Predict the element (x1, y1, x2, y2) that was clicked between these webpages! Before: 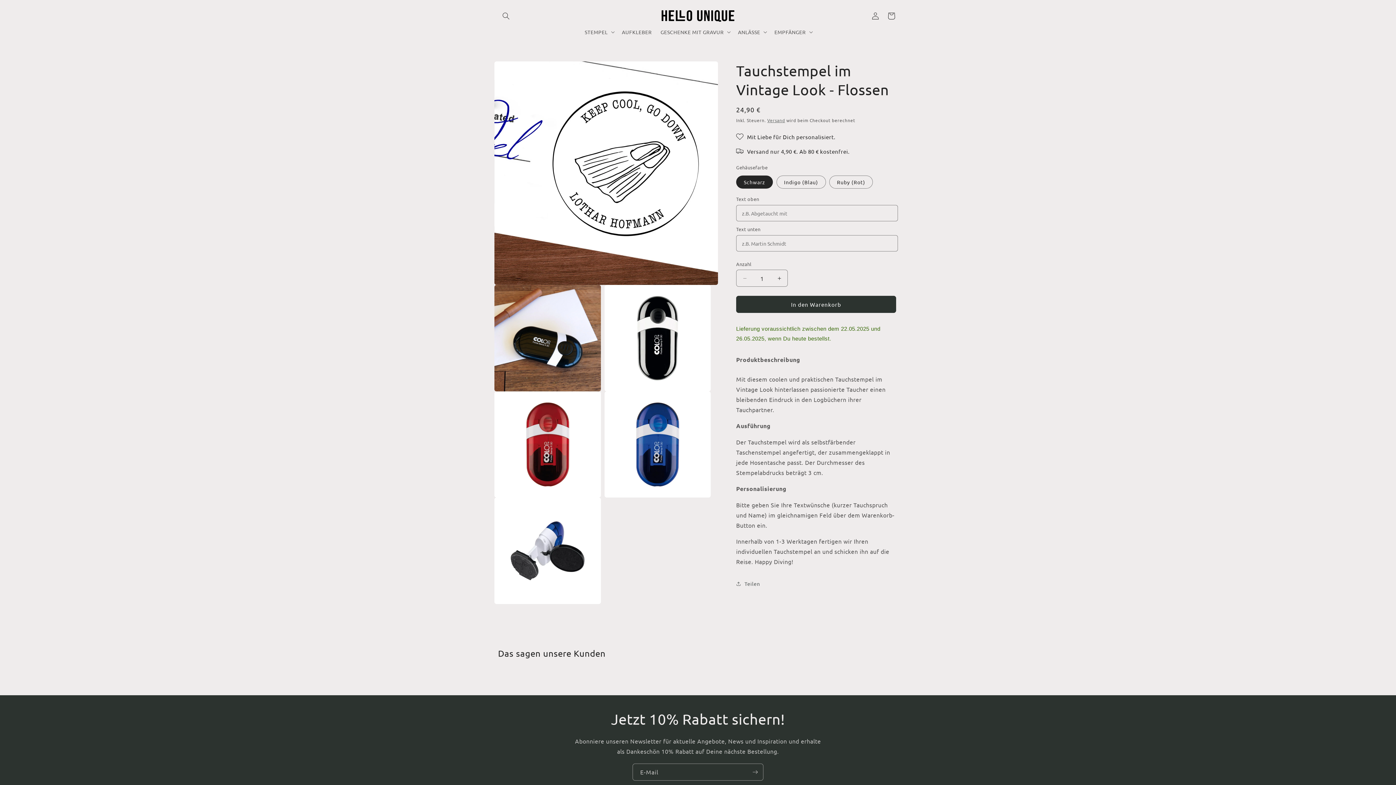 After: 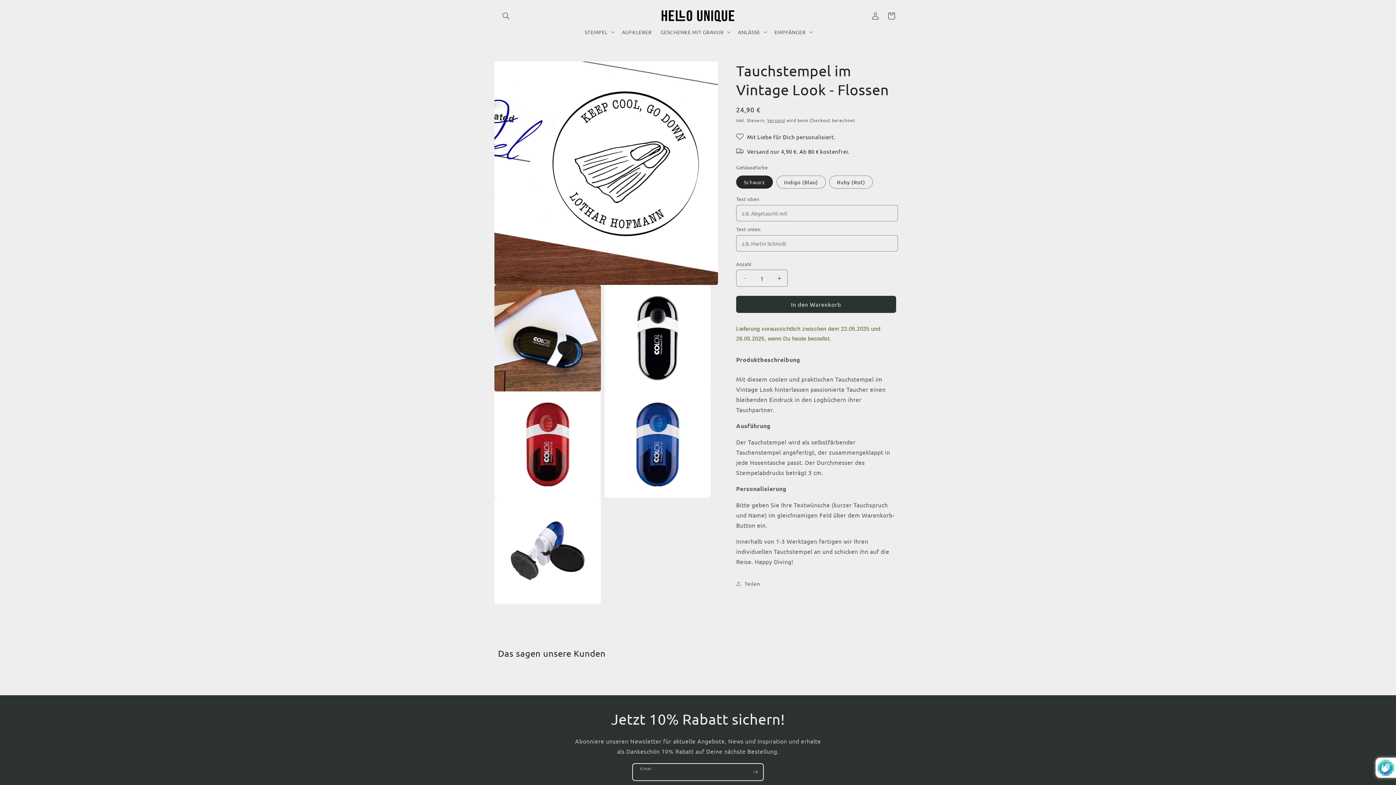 Action: bbox: (747, 763, 763, 781) label: Abonnieren